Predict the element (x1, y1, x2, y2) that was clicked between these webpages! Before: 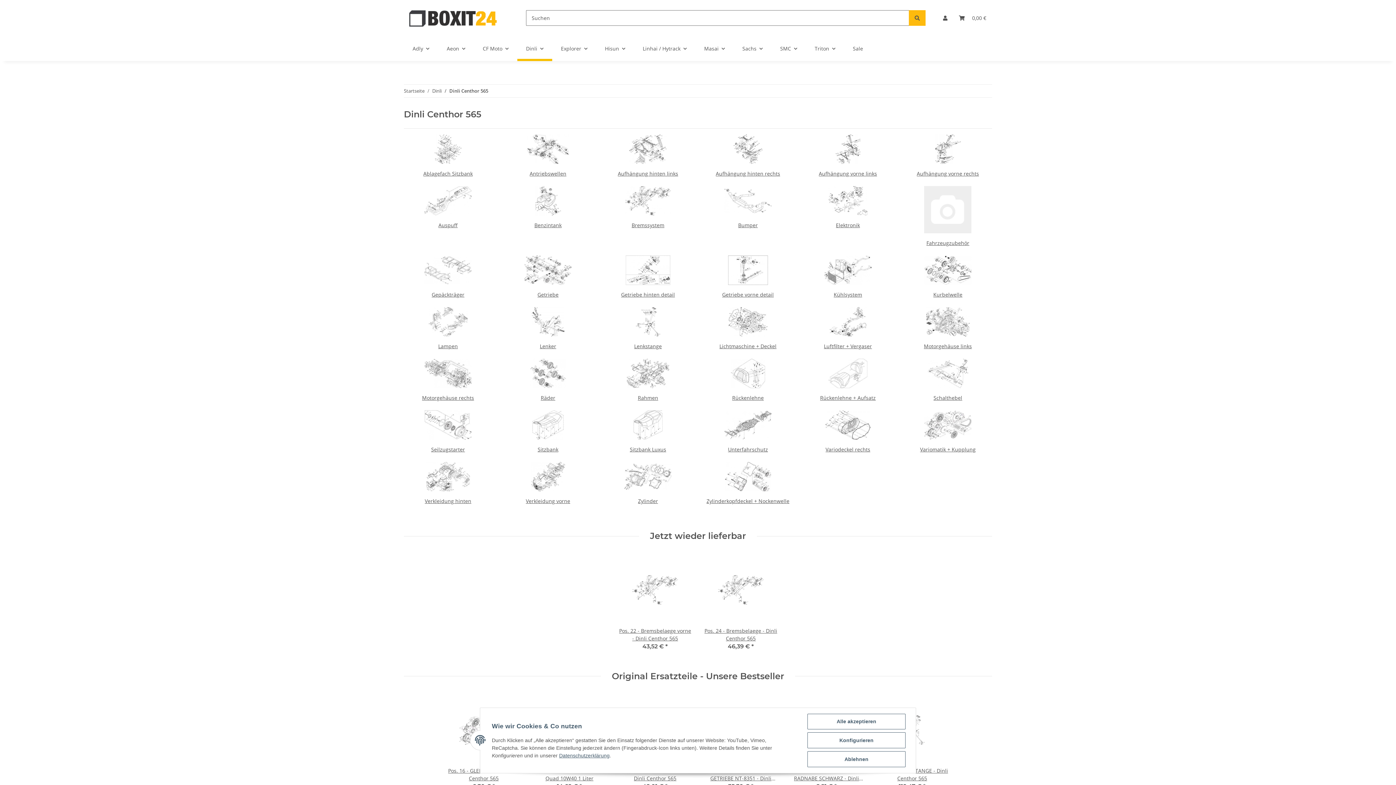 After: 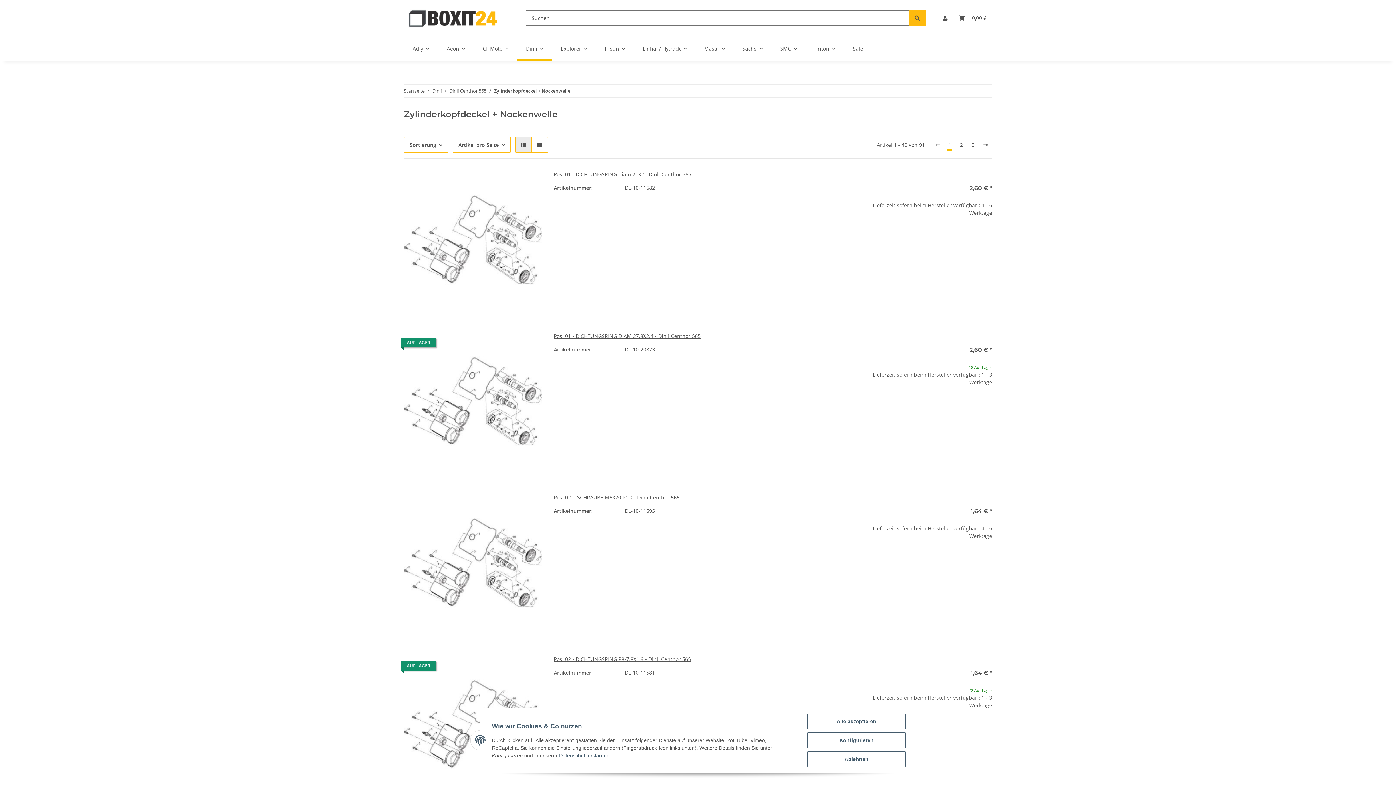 Action: bbox: (703, 462, 792, 497)